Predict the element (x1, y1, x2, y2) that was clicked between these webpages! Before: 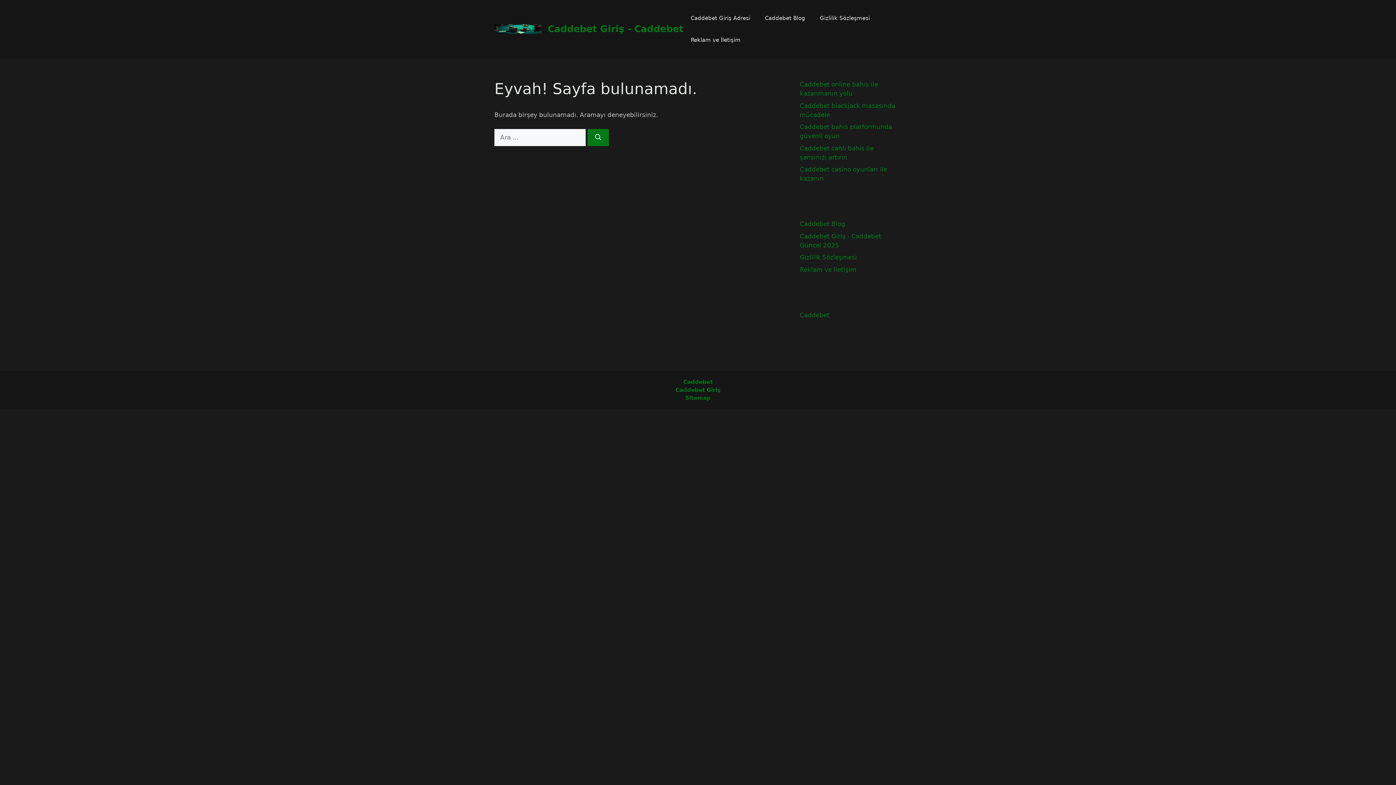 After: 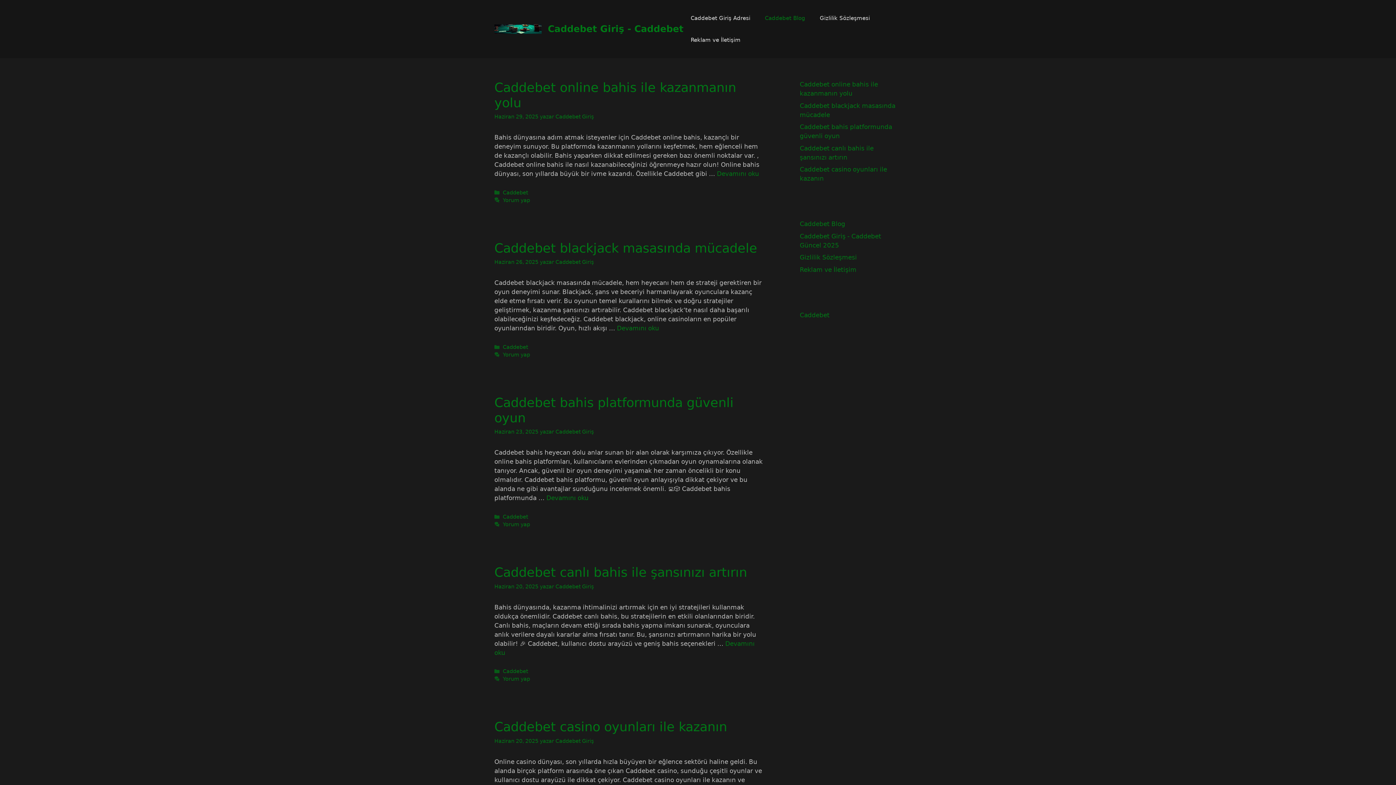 Action: label: Caddebet Blog bbox: (800, 220, 845, 227)